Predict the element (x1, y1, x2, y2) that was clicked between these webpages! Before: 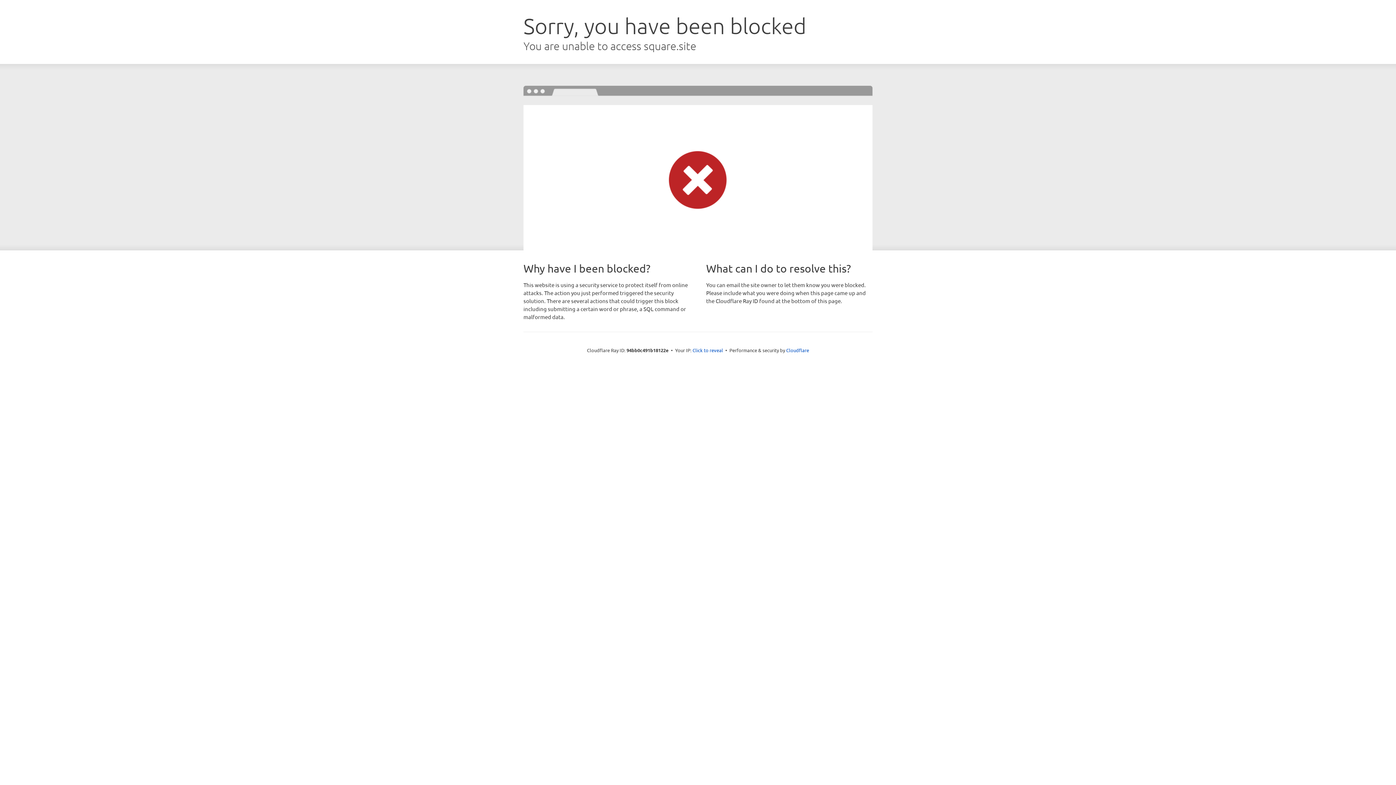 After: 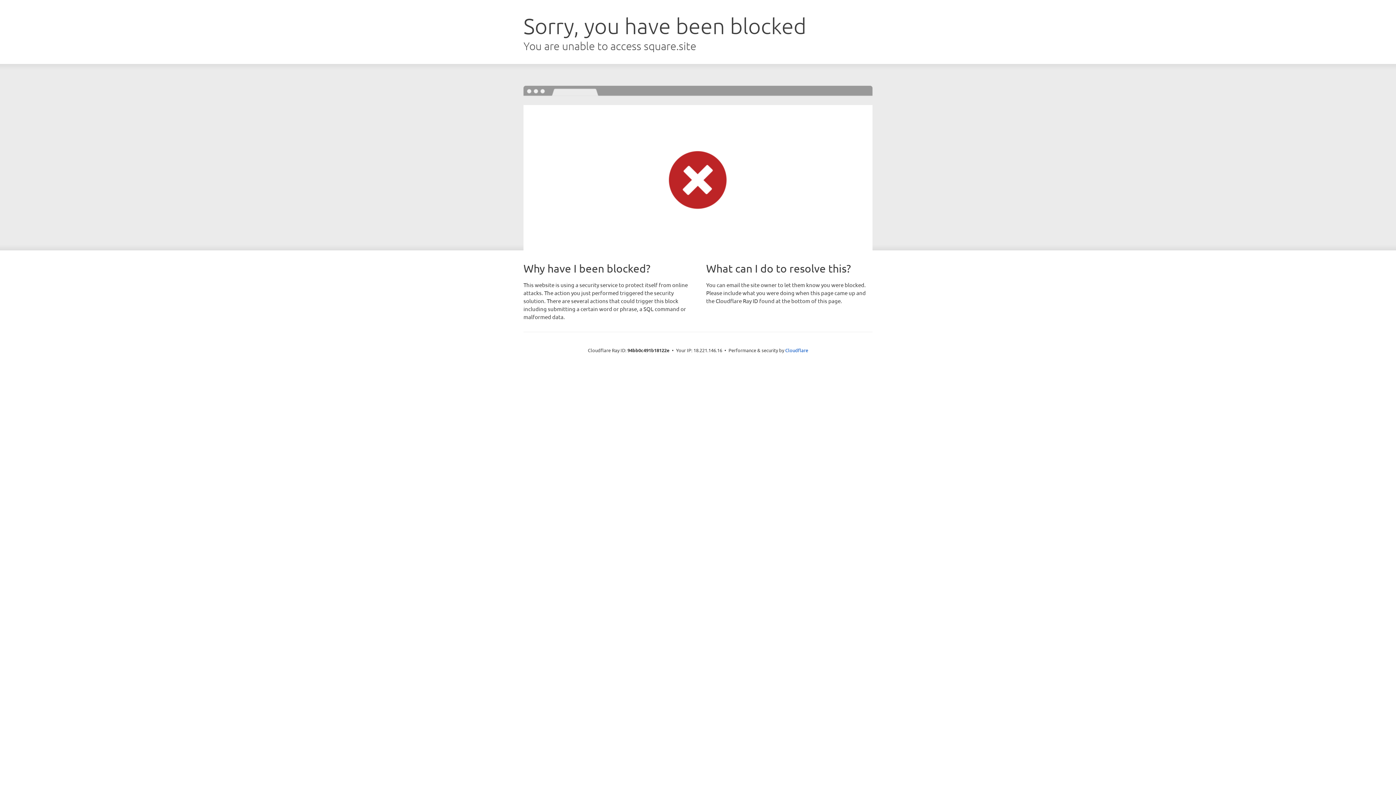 Action: bbox: (692, 346, 723, 353) label: Click to reveal